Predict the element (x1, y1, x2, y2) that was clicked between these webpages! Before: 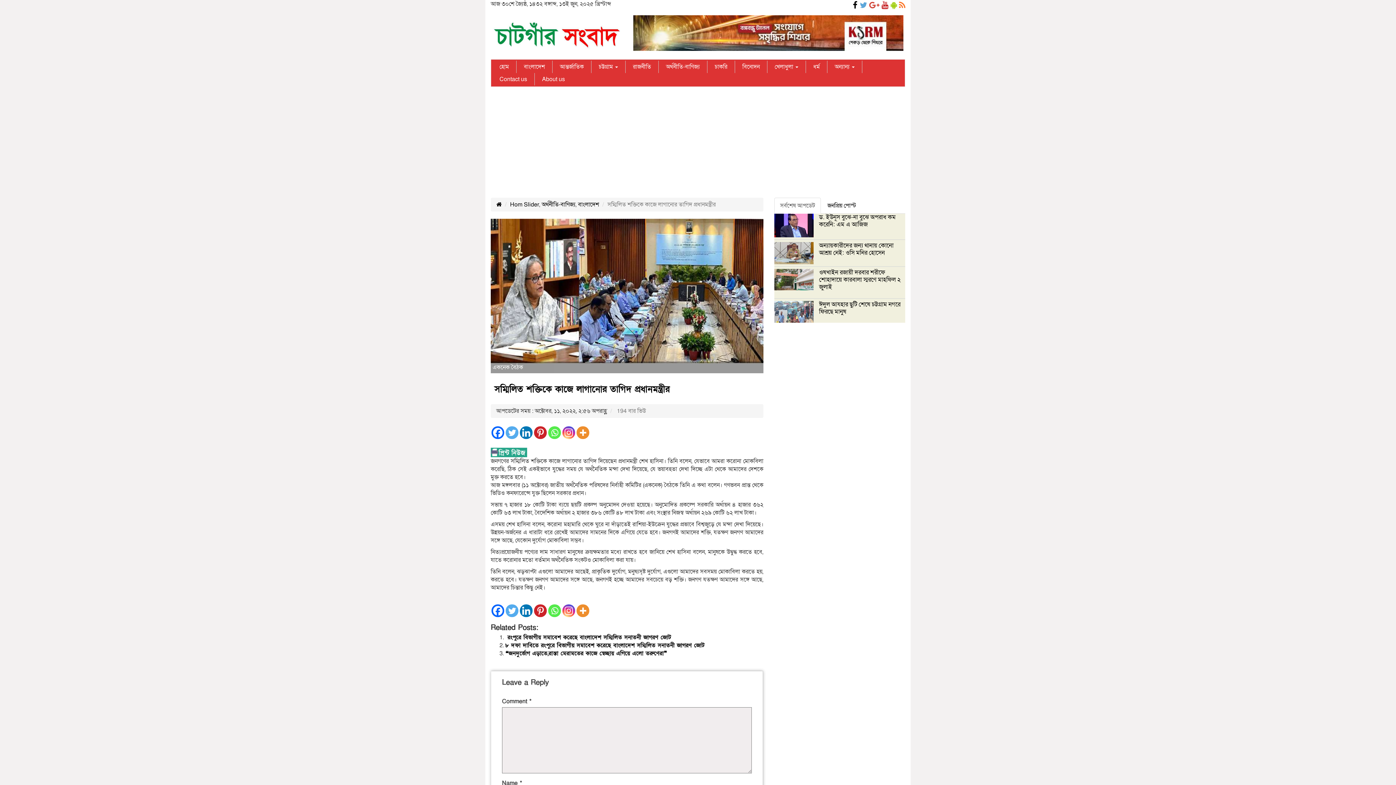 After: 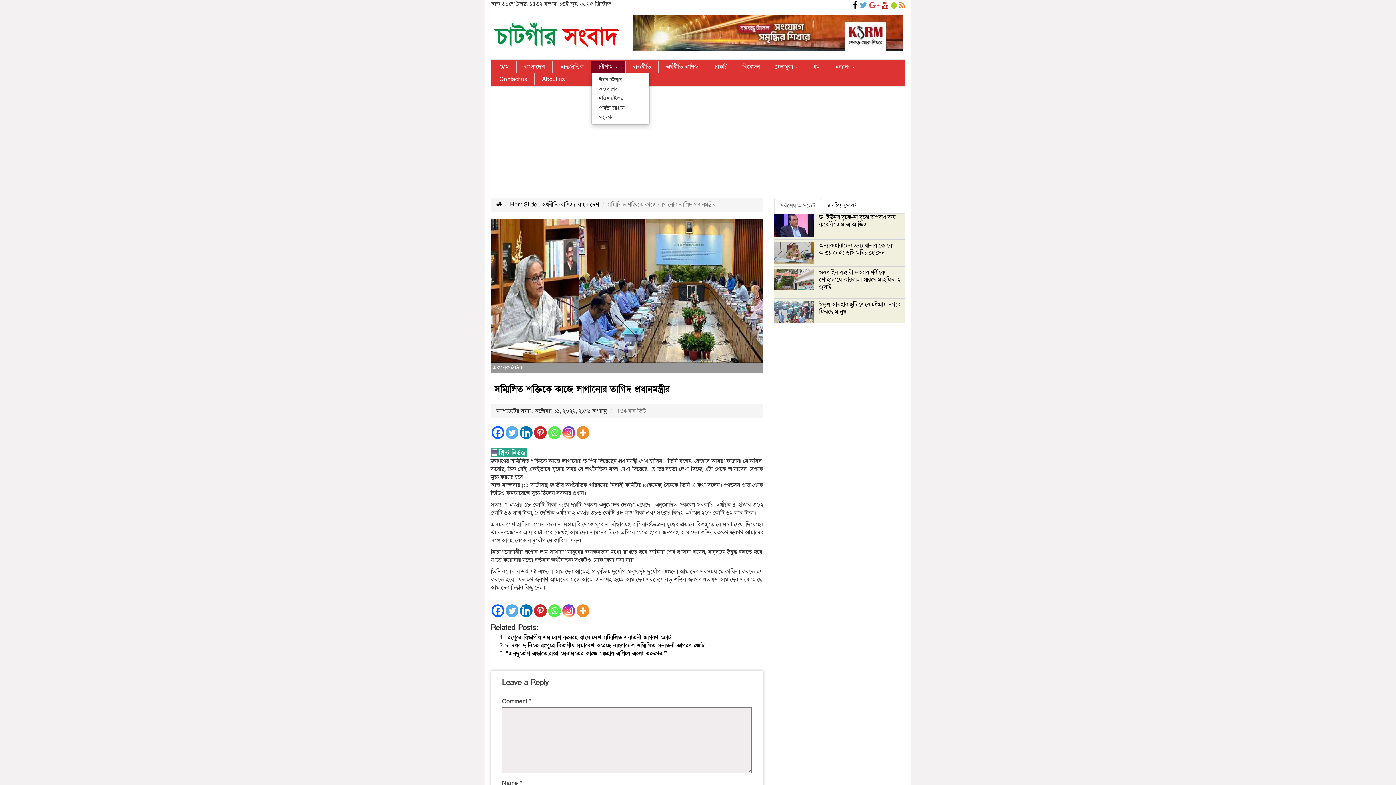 Action: label: চট্টগ্রাম  bbox: (591, 60, 625, 73)